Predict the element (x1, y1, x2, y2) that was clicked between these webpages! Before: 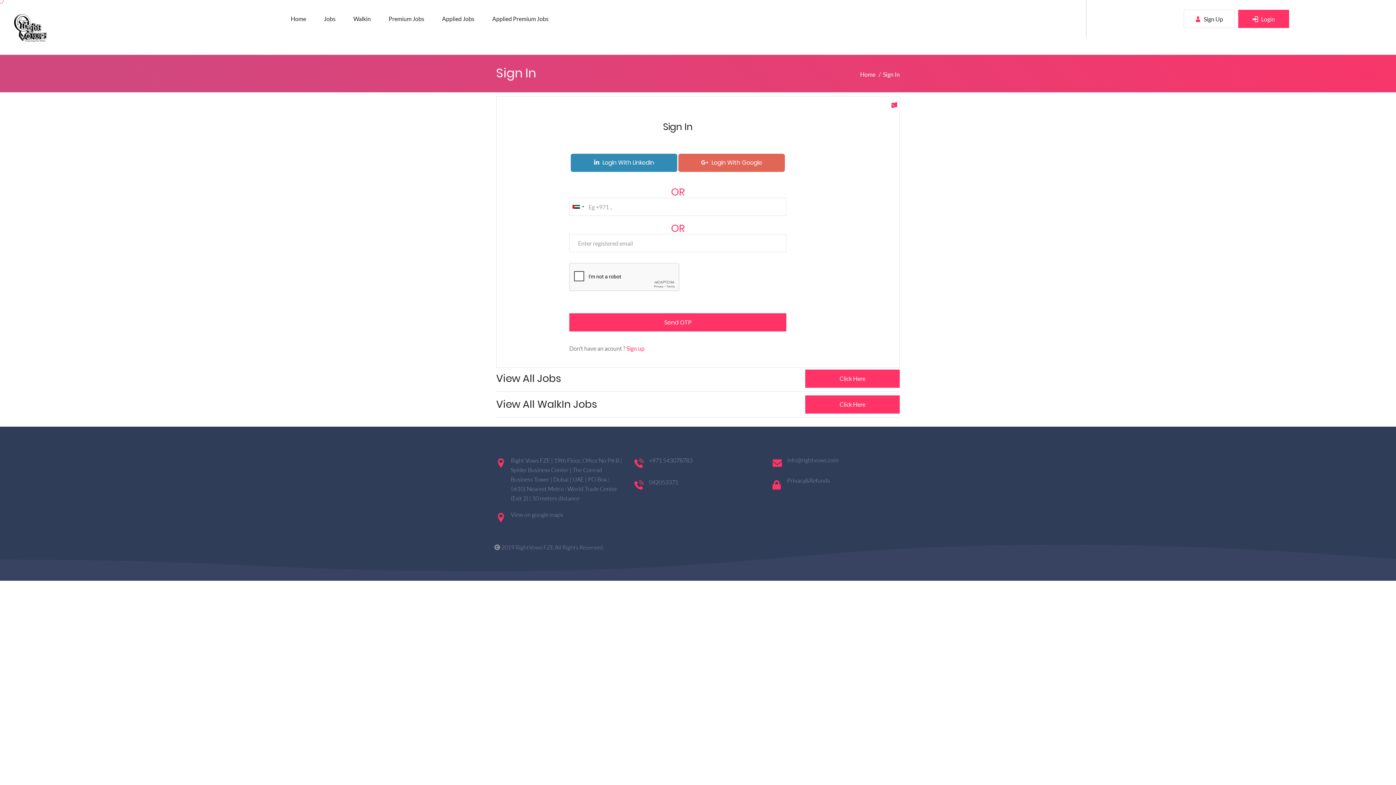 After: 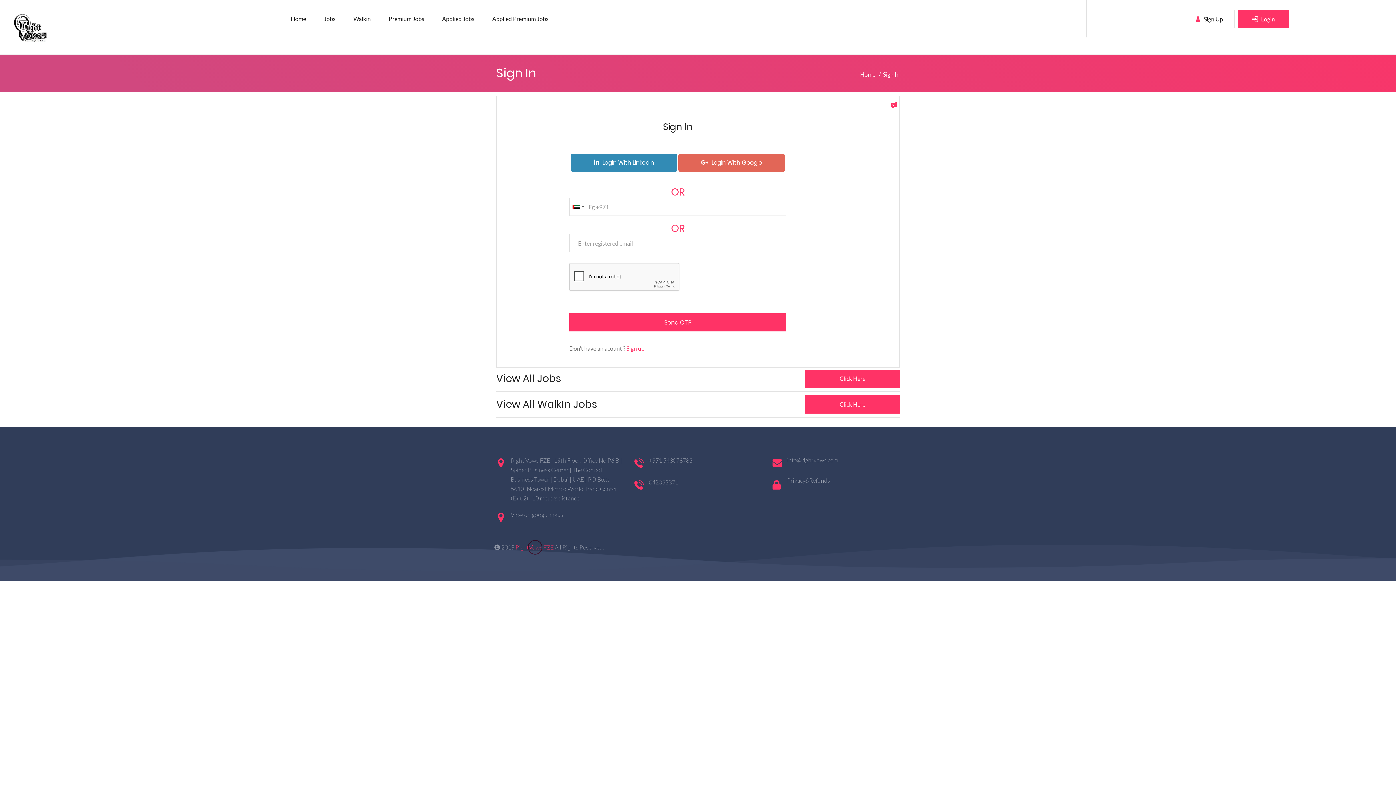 Action: label: RightVows FZE  bbox: (515, 544, 554, 551)